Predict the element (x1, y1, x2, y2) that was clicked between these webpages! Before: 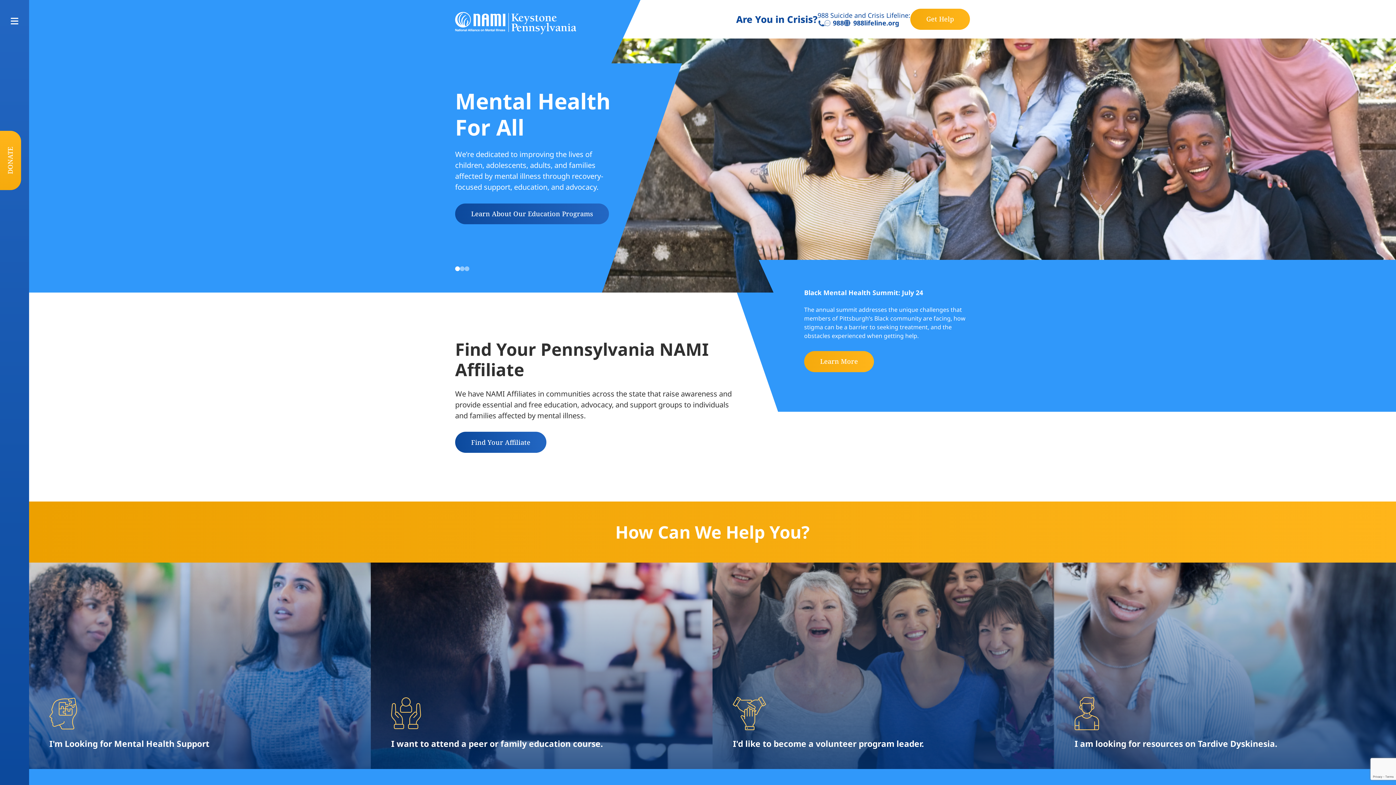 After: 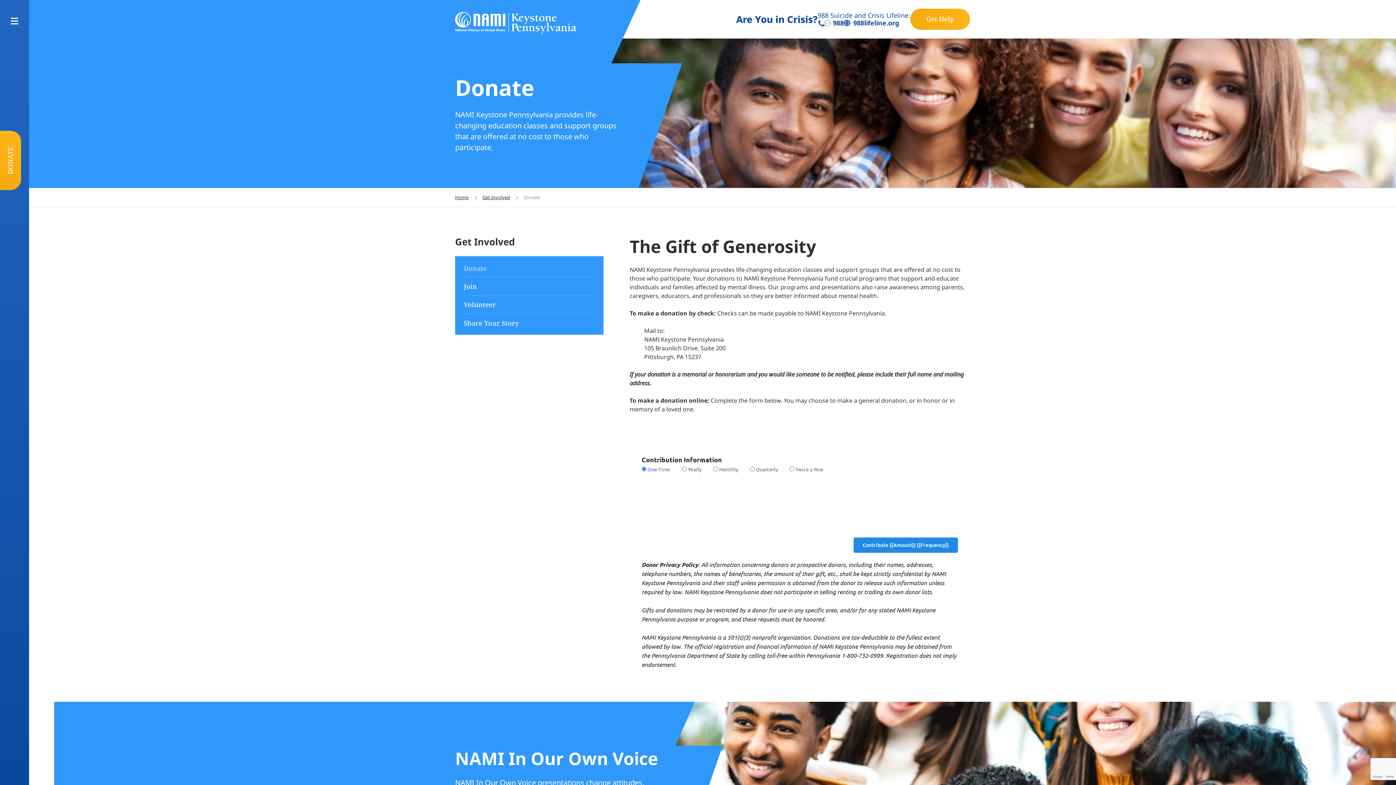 Action: bbox: (0, 130, 21, 190) label: DONATE